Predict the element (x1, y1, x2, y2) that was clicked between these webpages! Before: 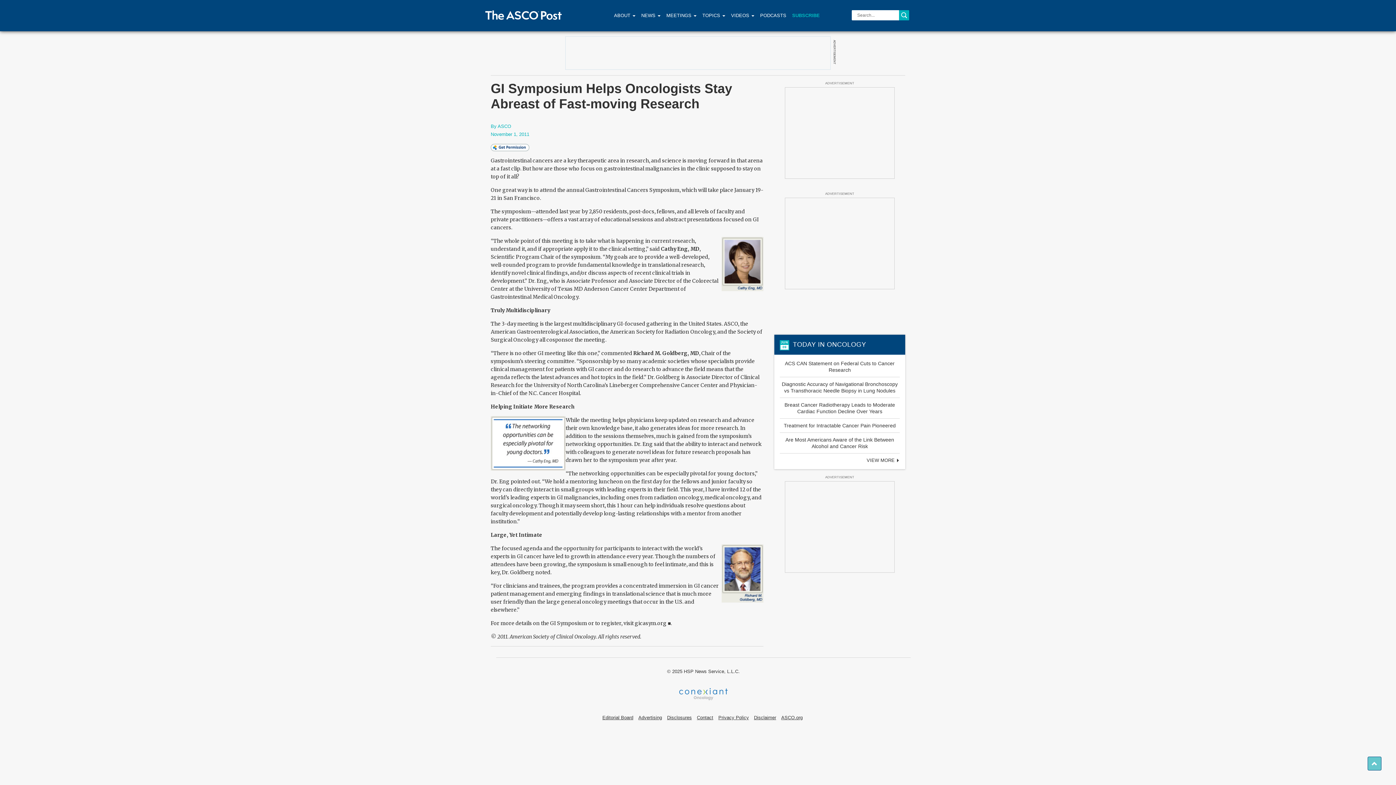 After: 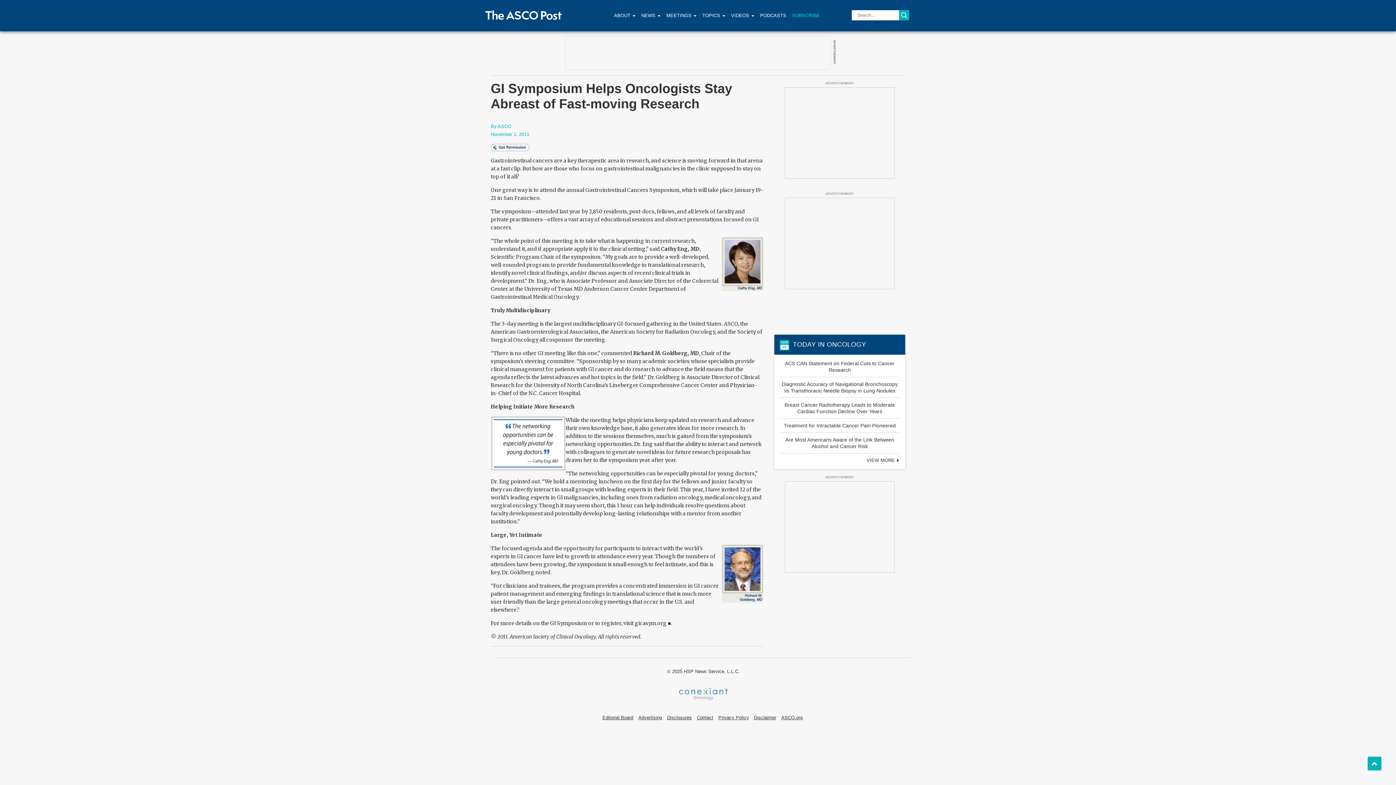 Action: bbox: (1368, 757, 1381, 770)